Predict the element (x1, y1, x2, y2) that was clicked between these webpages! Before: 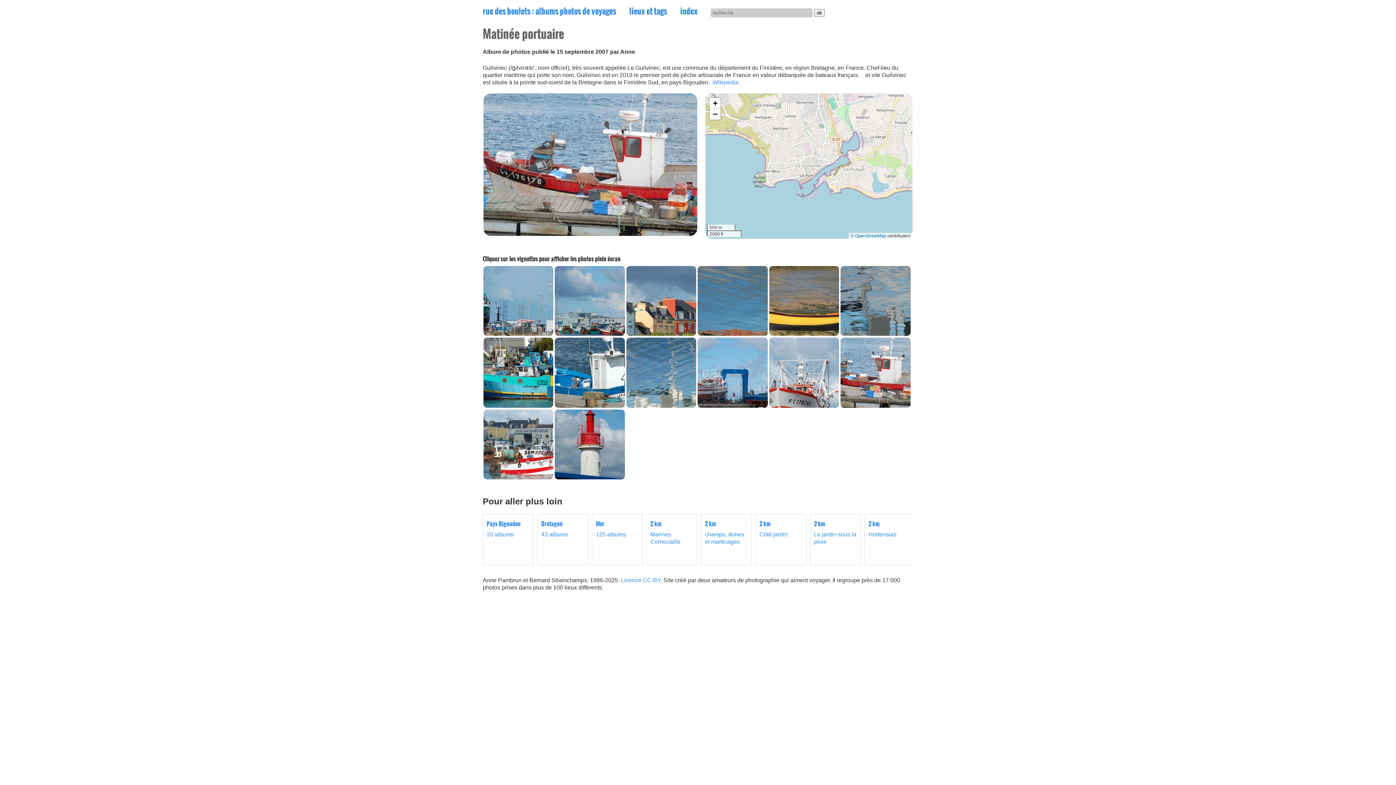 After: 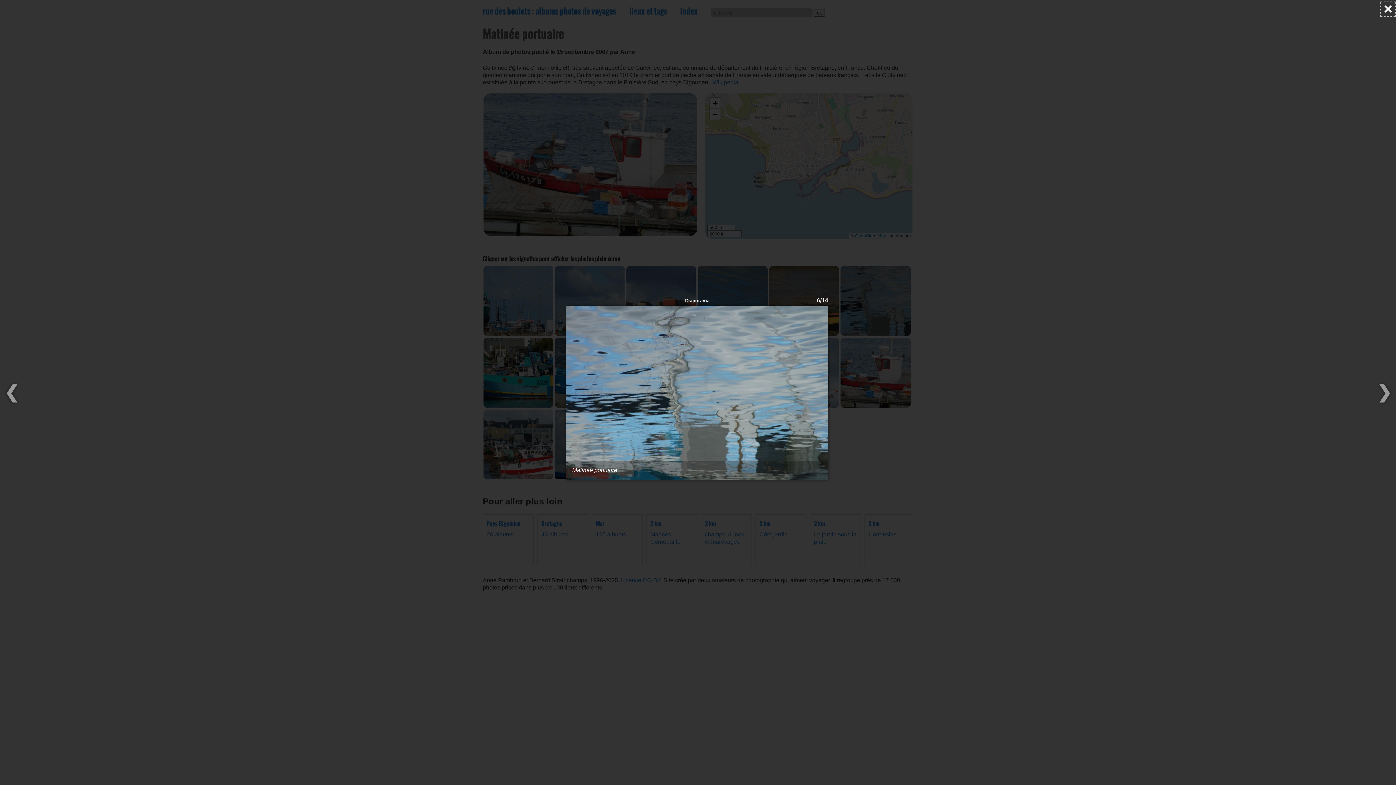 Action: bbox: (840, 331, 910, 337)